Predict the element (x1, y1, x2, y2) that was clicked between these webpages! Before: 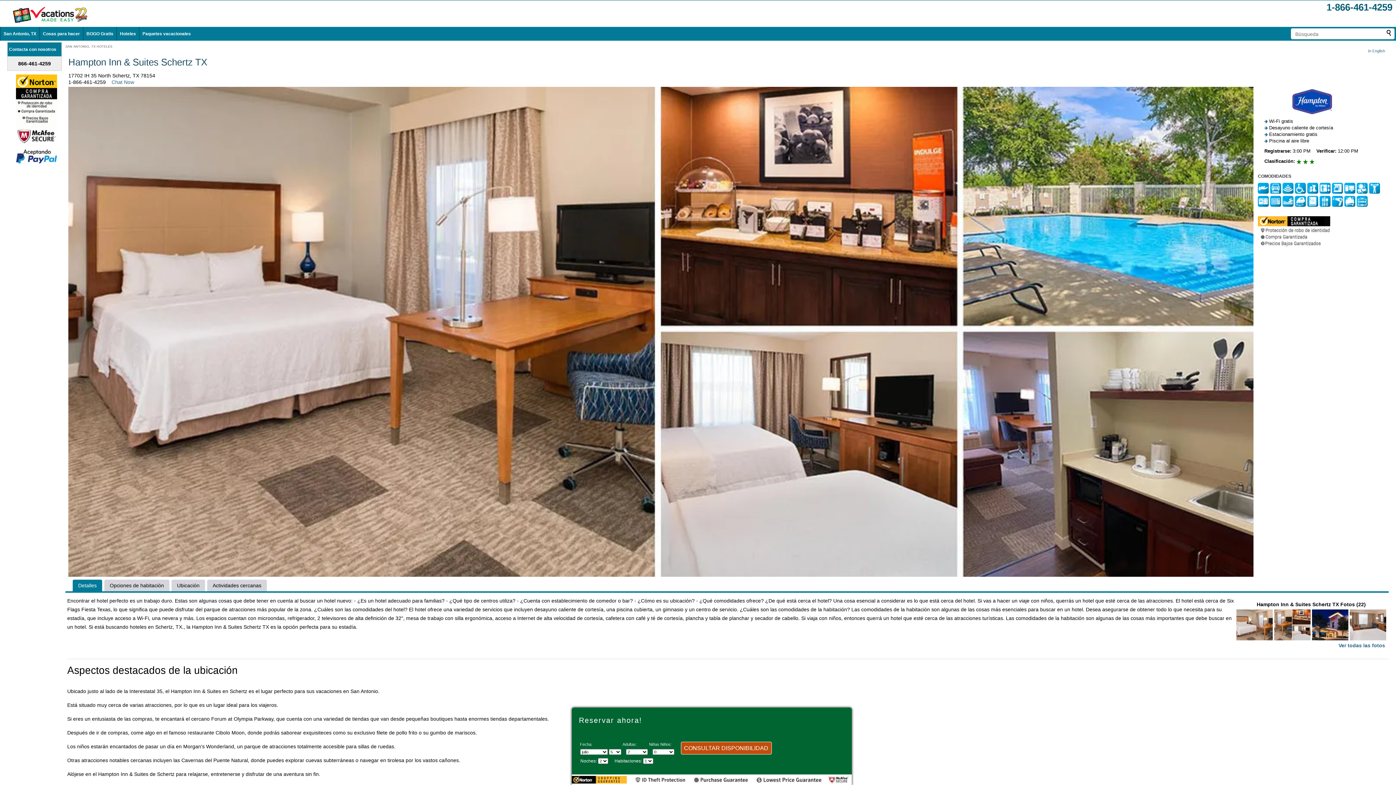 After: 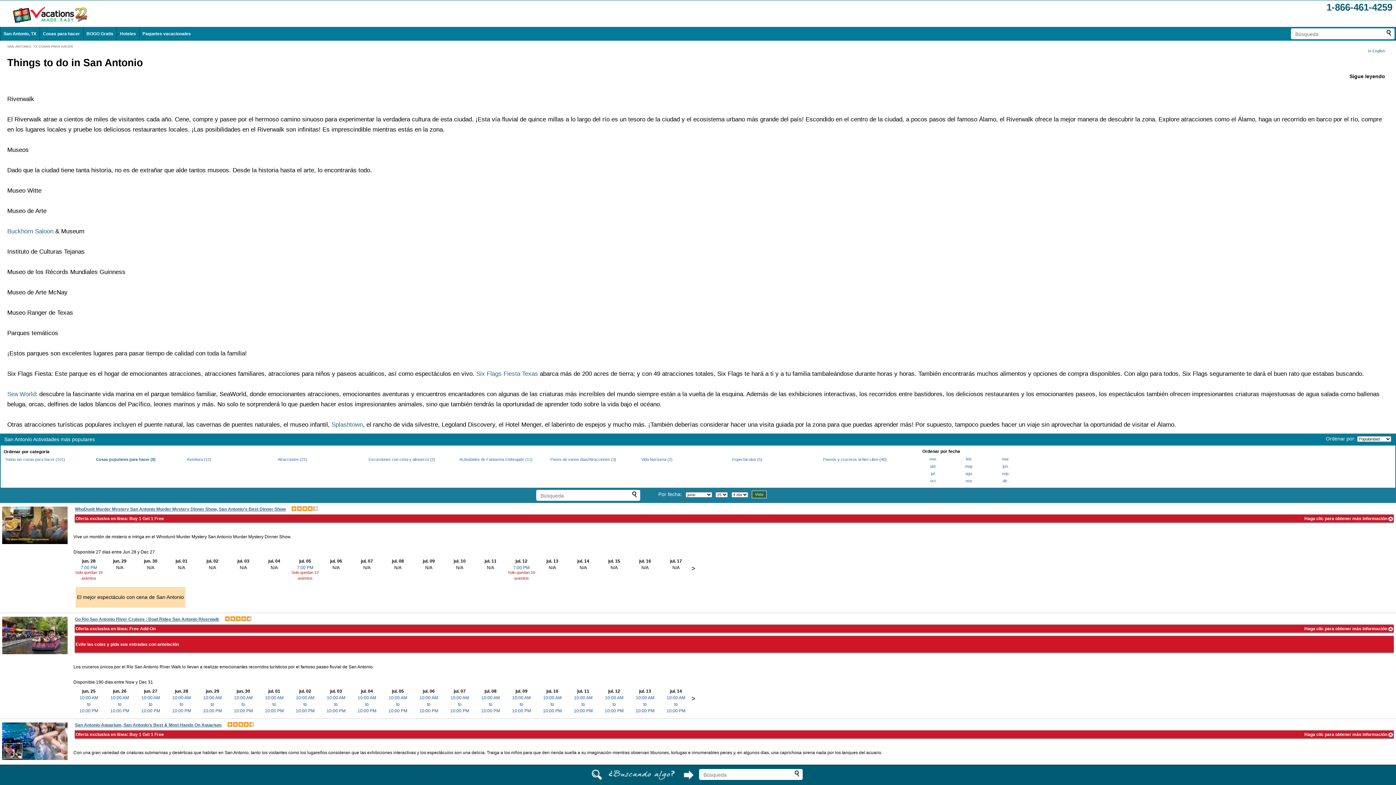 Action: bbox: (42, 31, 80, 36) label: Cosas para hacer